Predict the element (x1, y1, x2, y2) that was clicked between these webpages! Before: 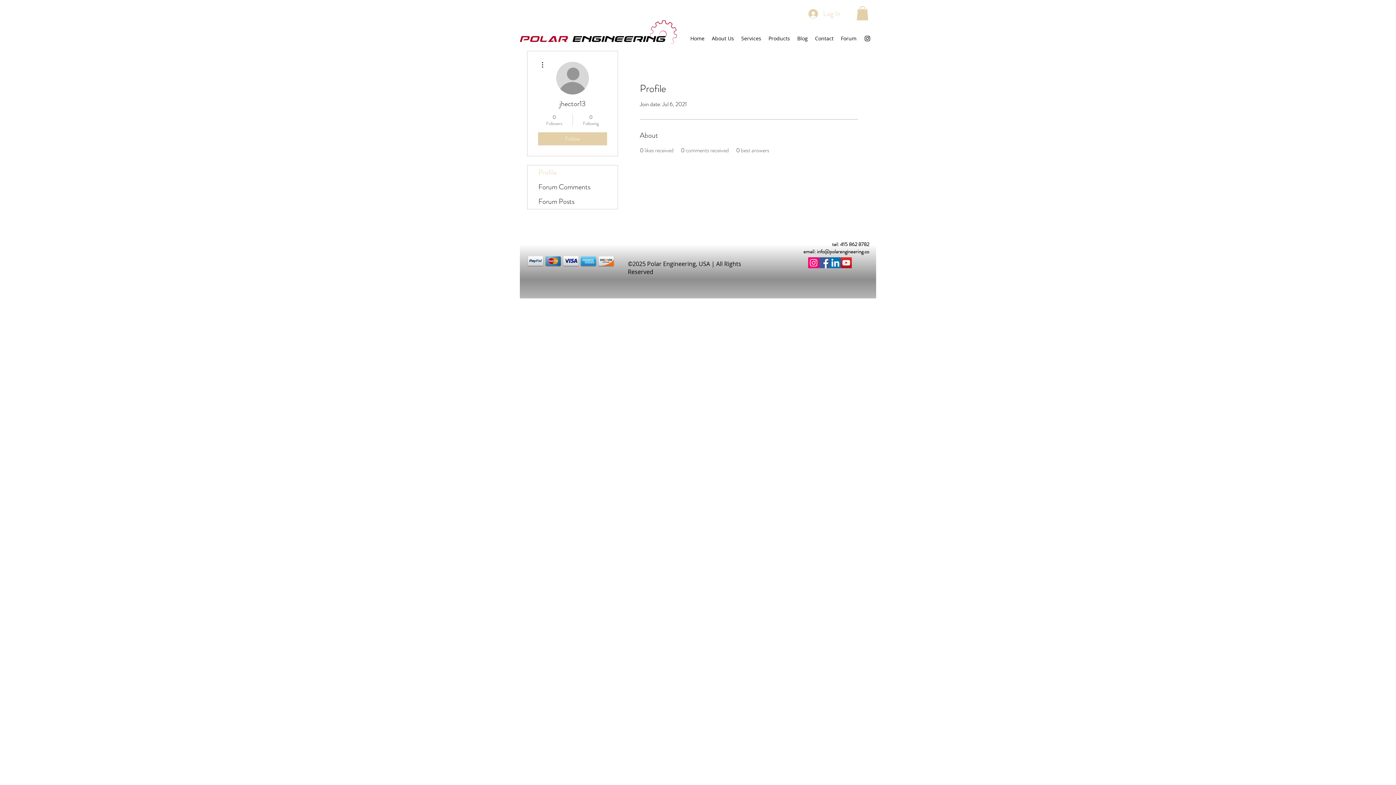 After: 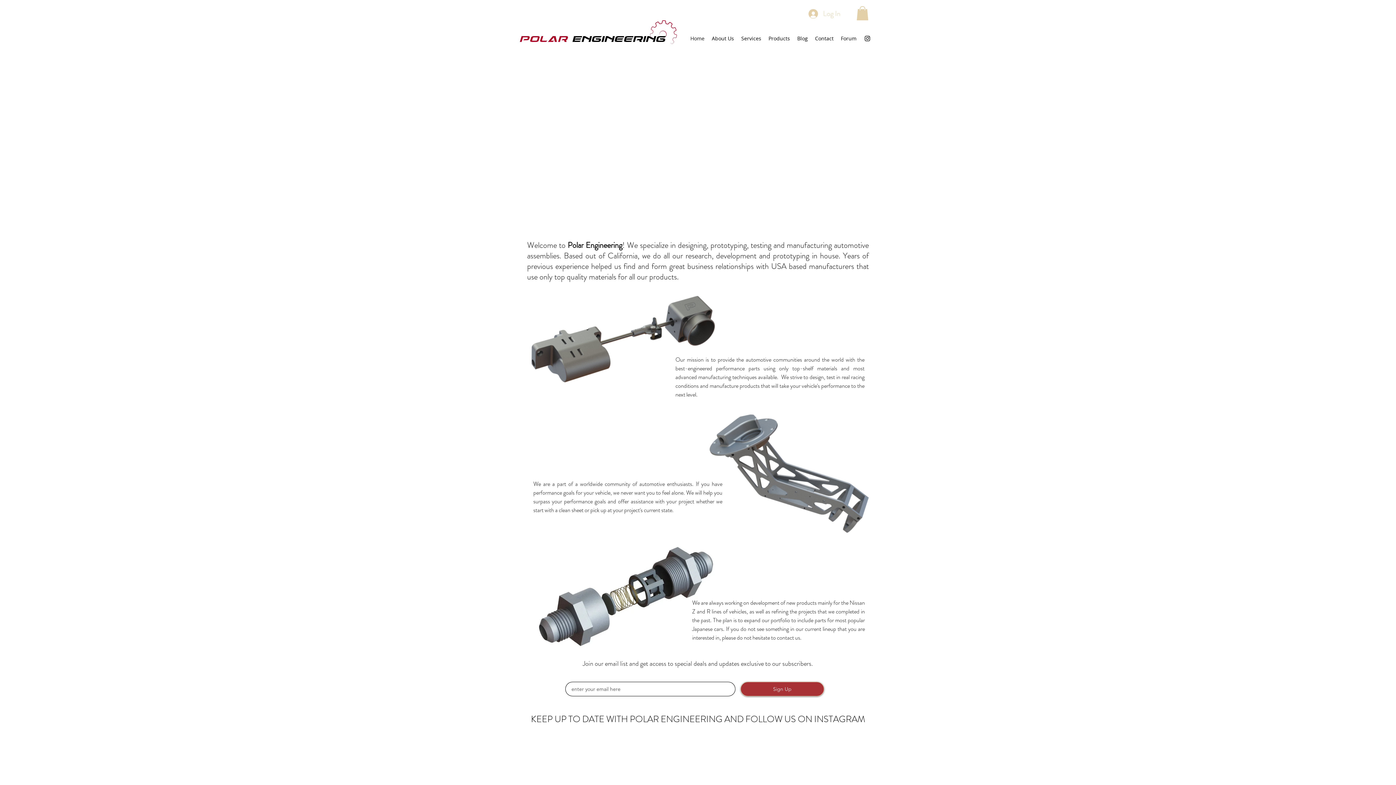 Action: bbox: (520, 20, 677, 44)